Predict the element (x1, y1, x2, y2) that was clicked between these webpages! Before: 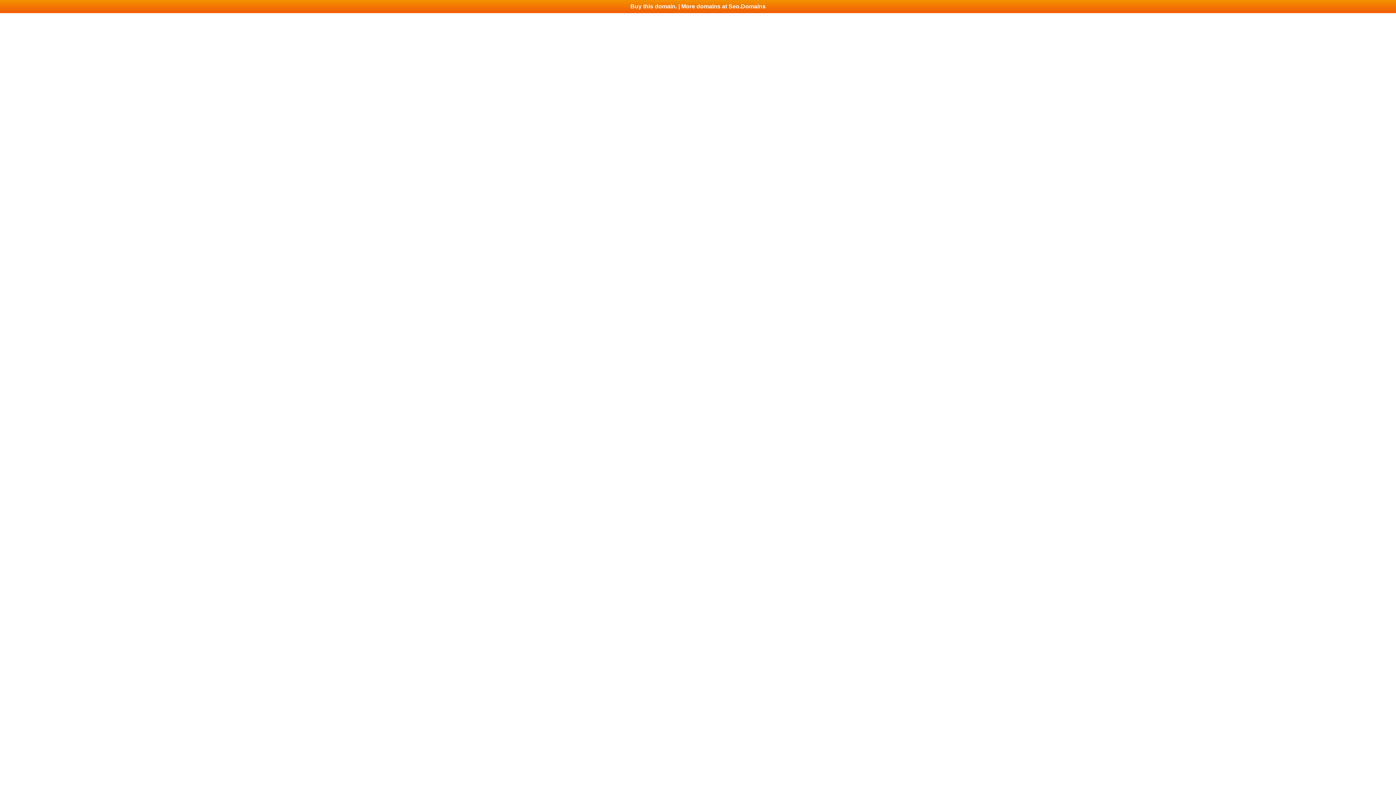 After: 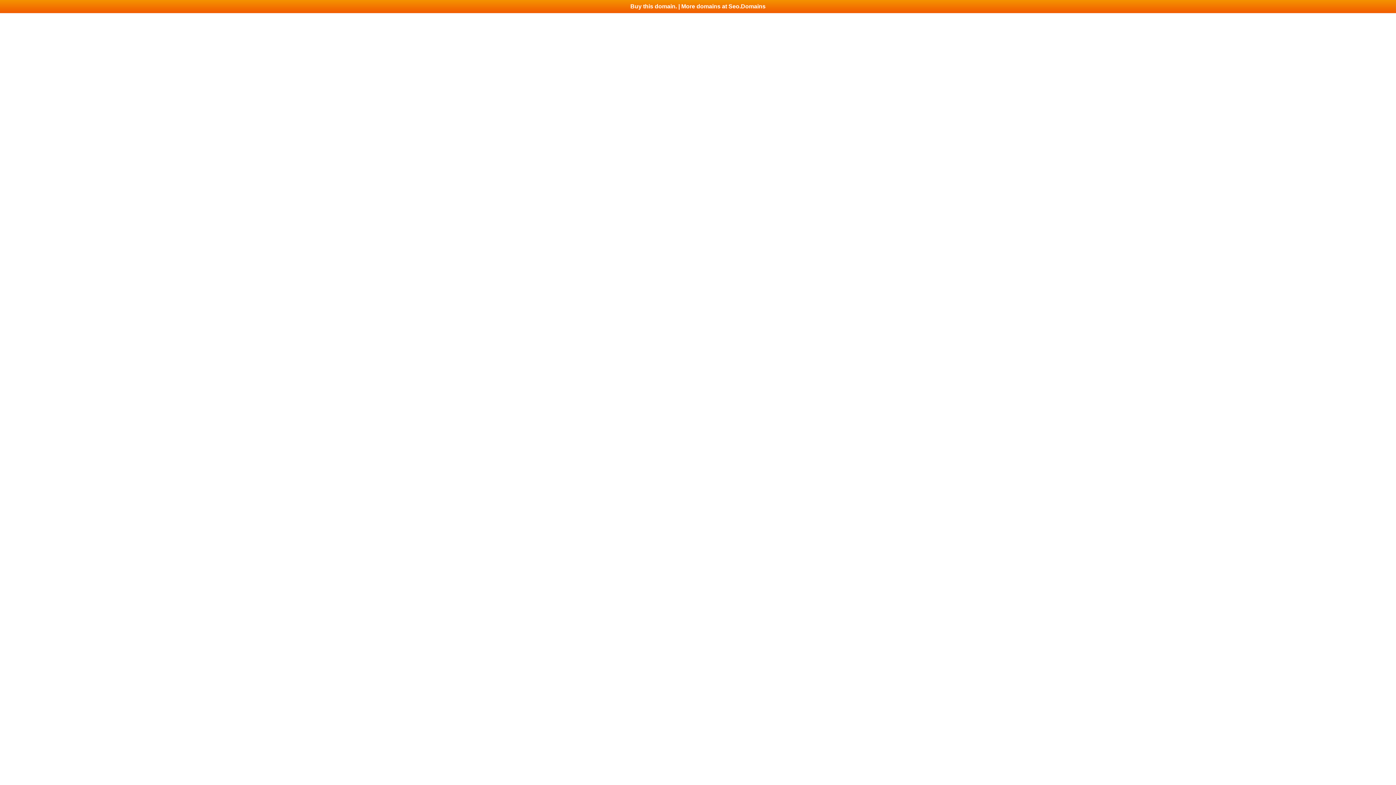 Action: bbox: (0, 0, 1396, 13) label: Buy this domain. | More domains at Seo.Domains